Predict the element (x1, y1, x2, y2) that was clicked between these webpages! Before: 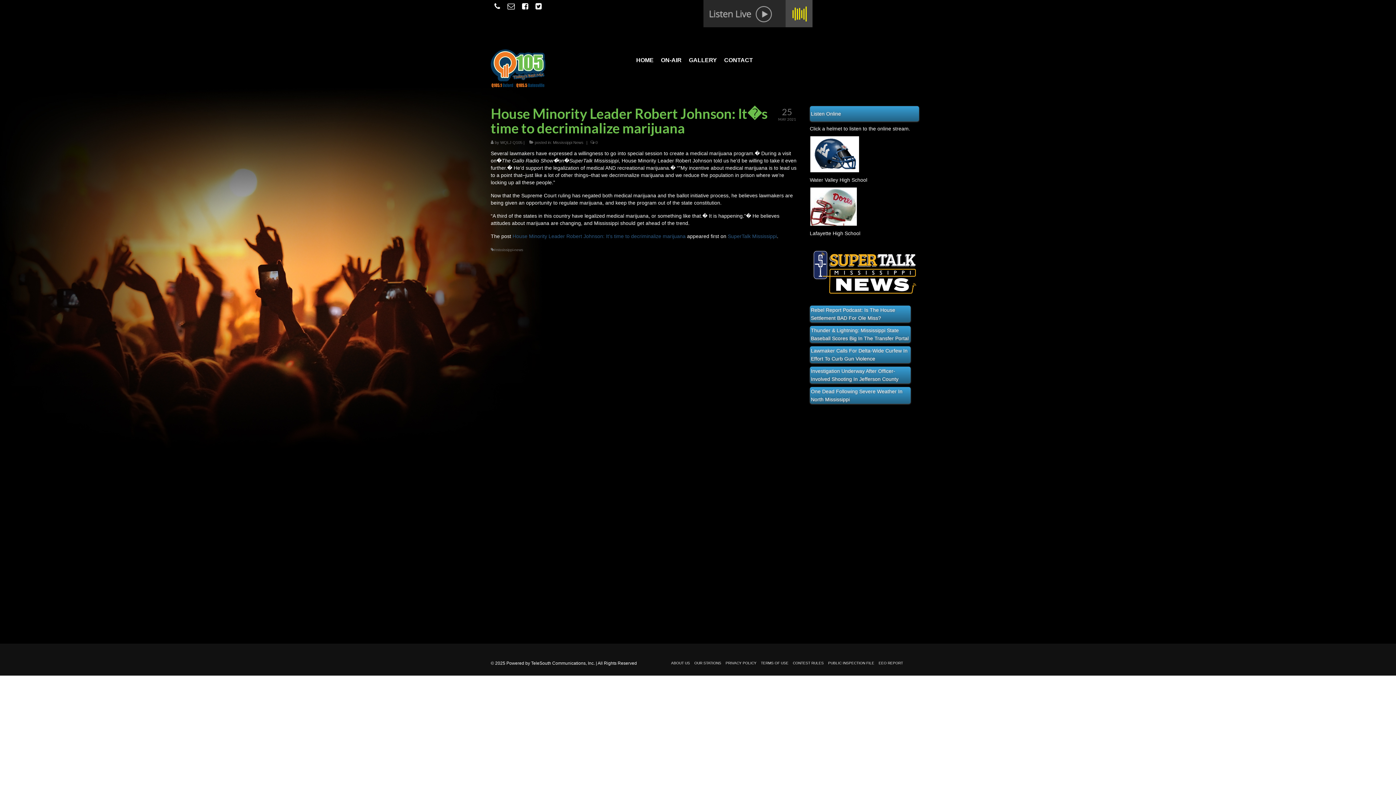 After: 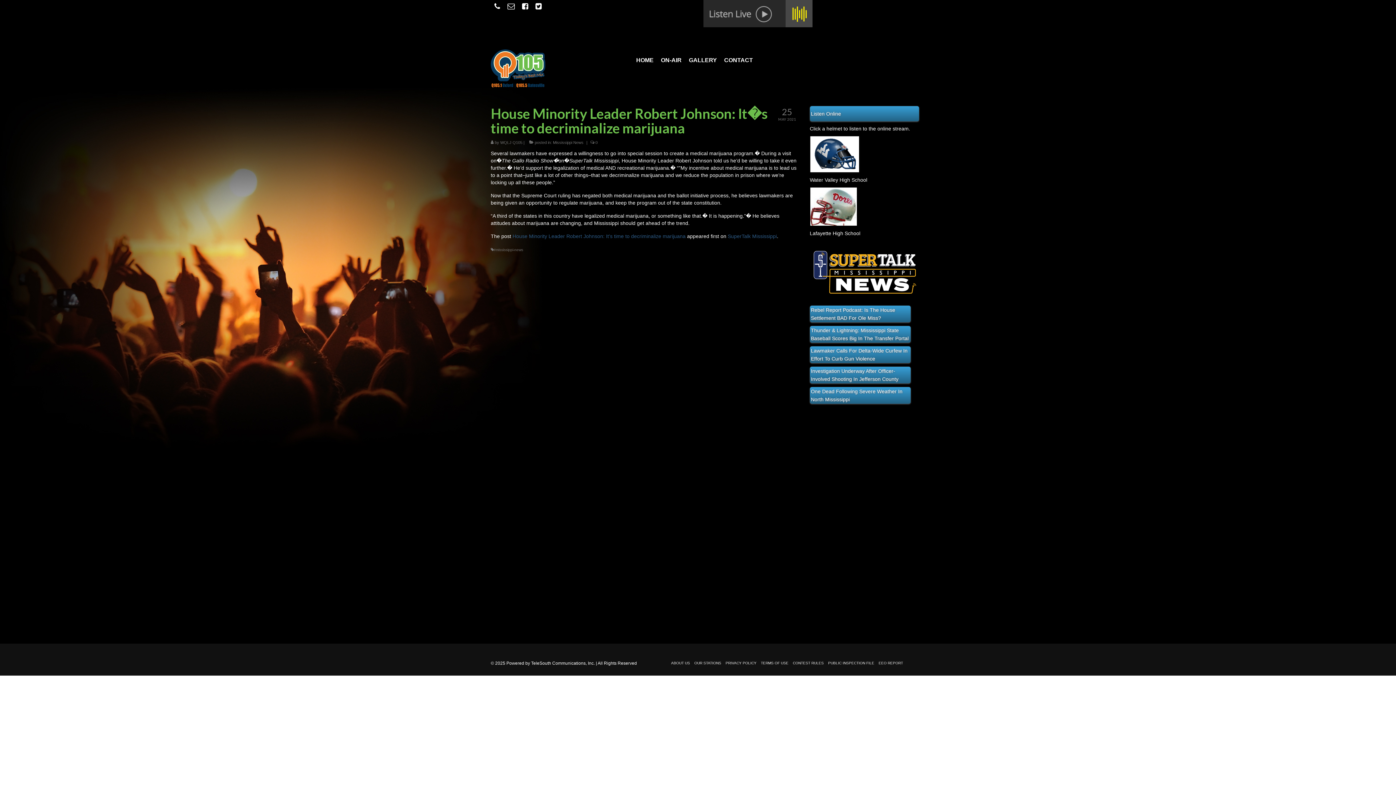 Action: bbox: (810, 136, 919, 172)